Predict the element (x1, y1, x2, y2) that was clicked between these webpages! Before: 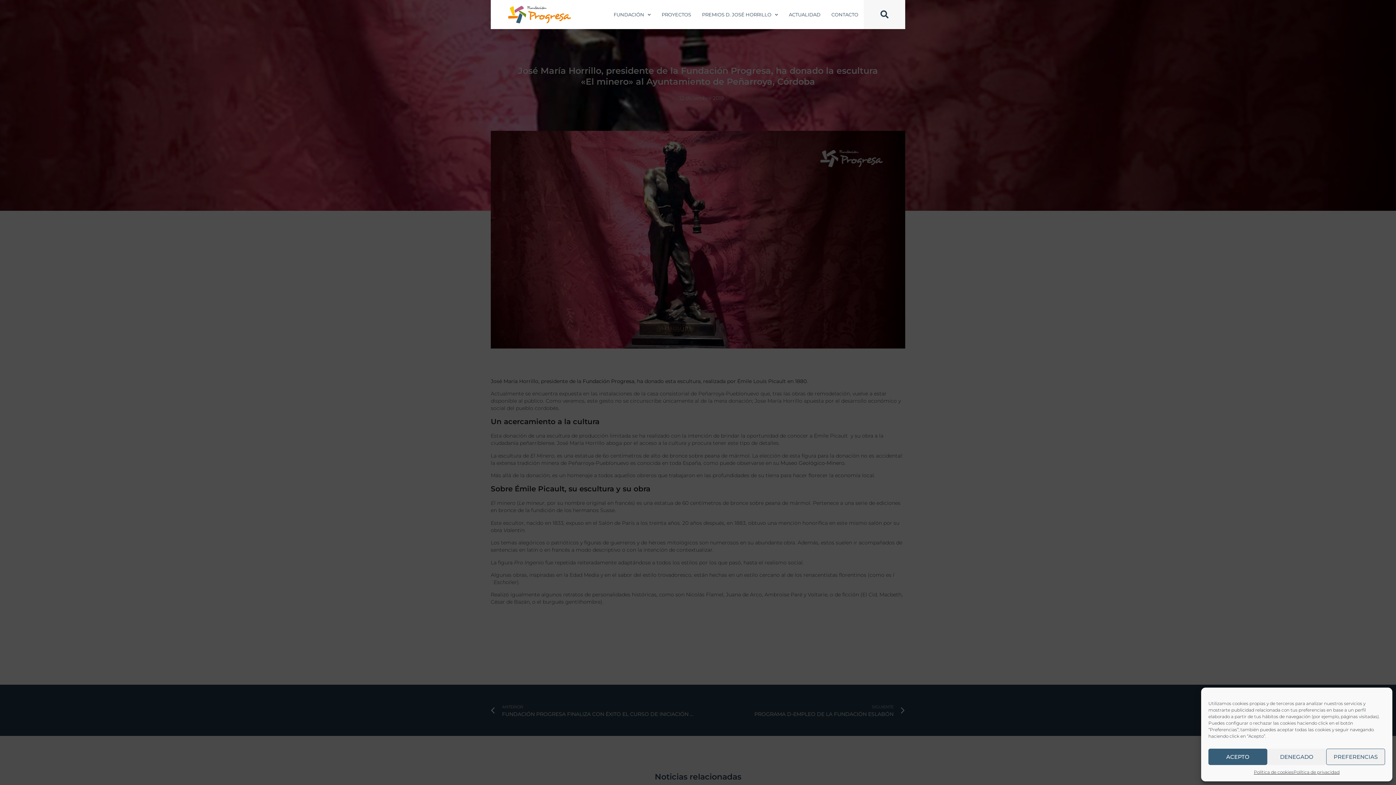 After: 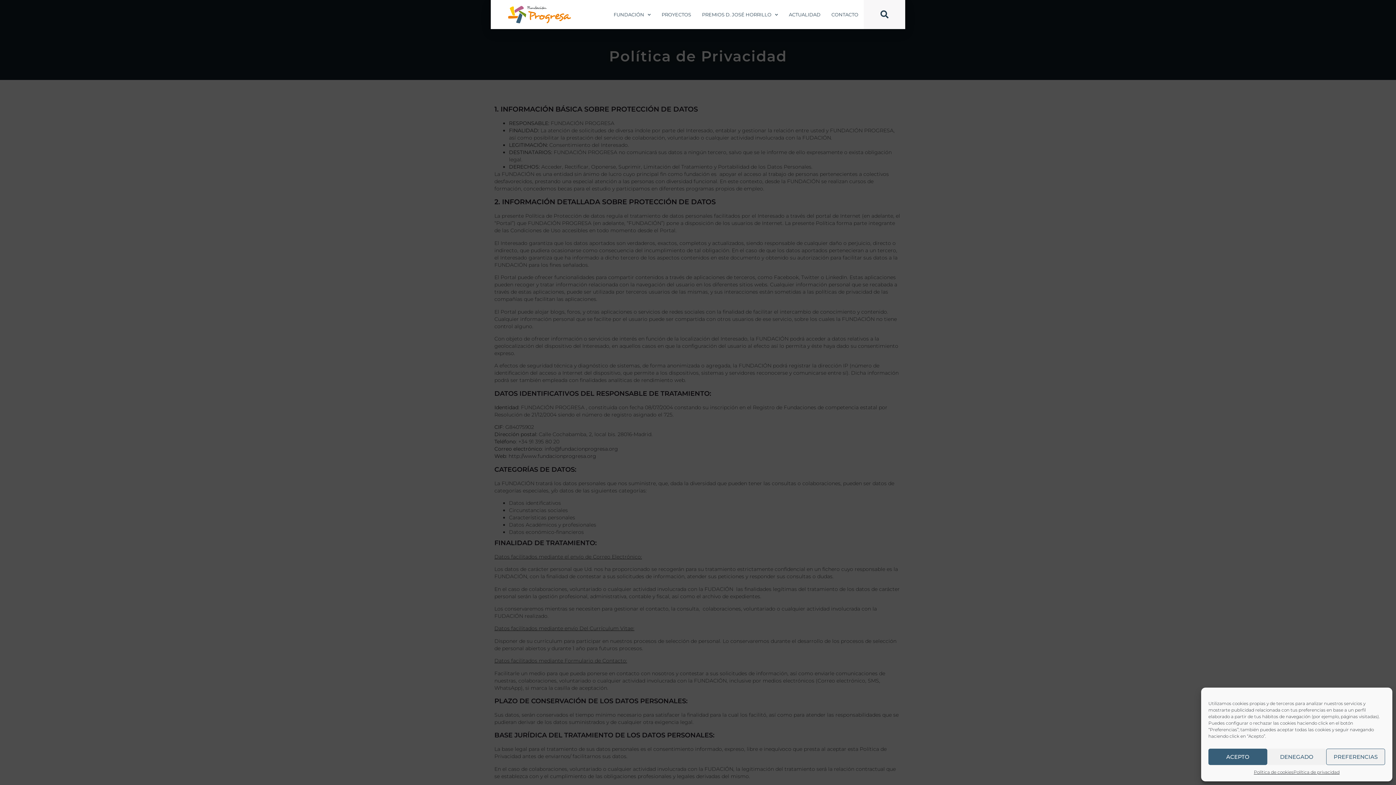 Action: label: Política de privacidad bbox: (1293, 769, 1339, 776)